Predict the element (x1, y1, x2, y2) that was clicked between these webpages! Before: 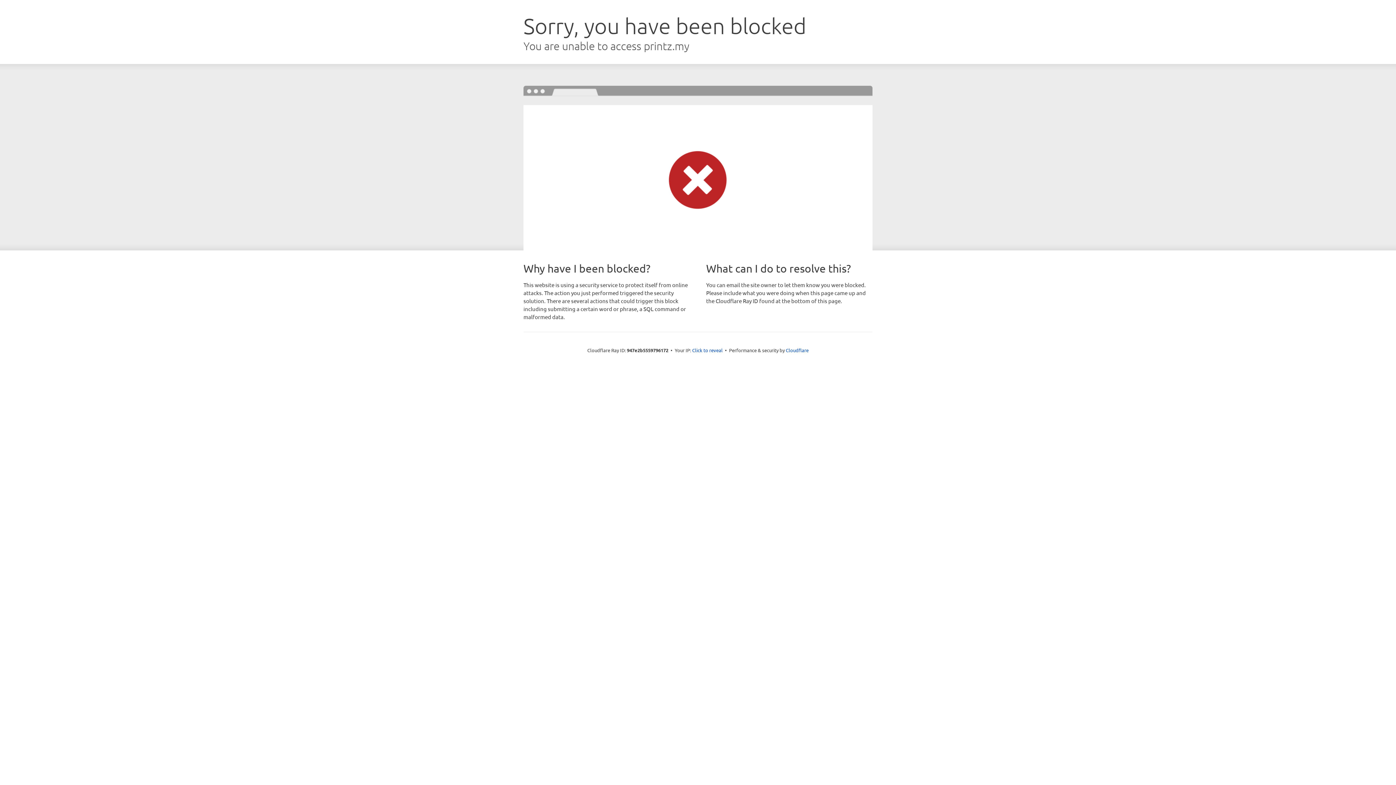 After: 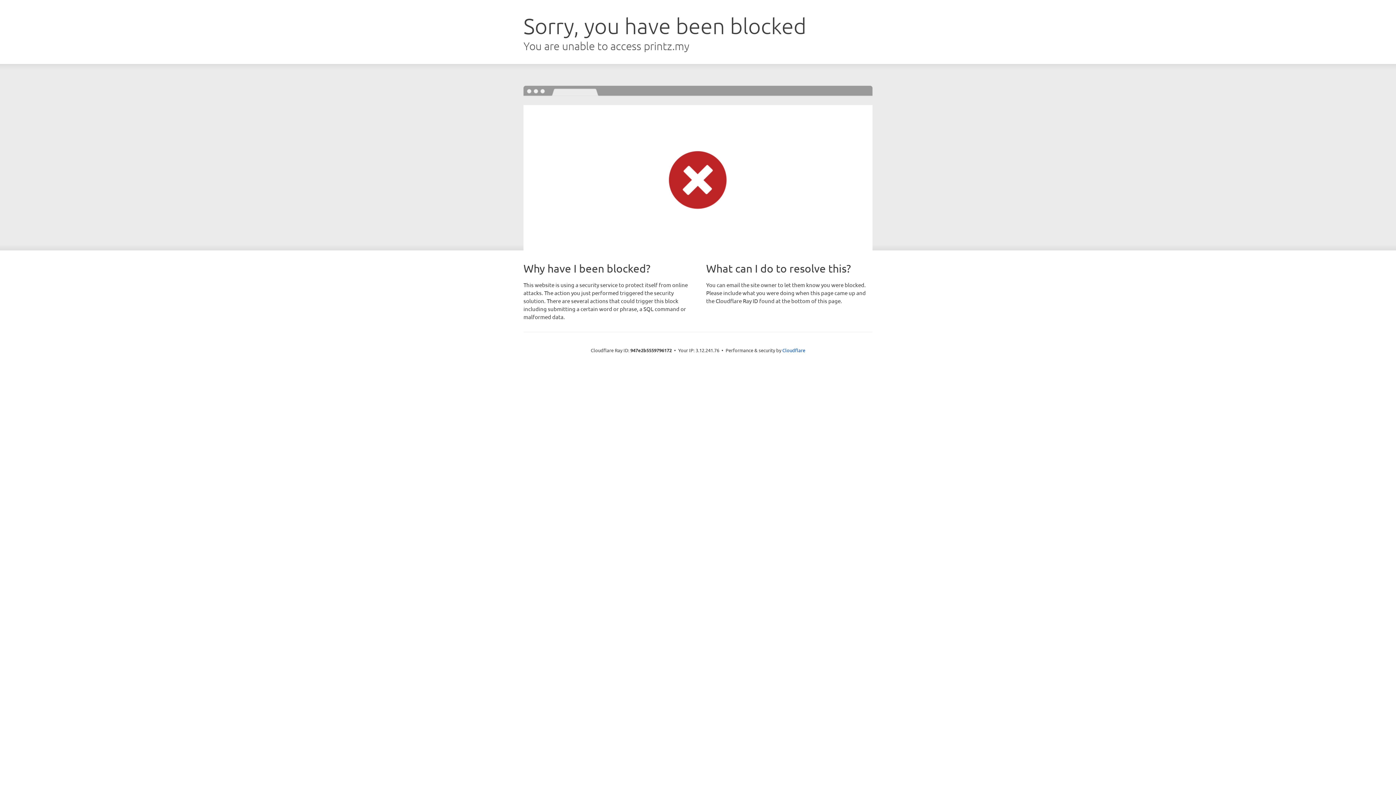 Action: label: Click to reveal bbox: (692, 346, 722, 353)